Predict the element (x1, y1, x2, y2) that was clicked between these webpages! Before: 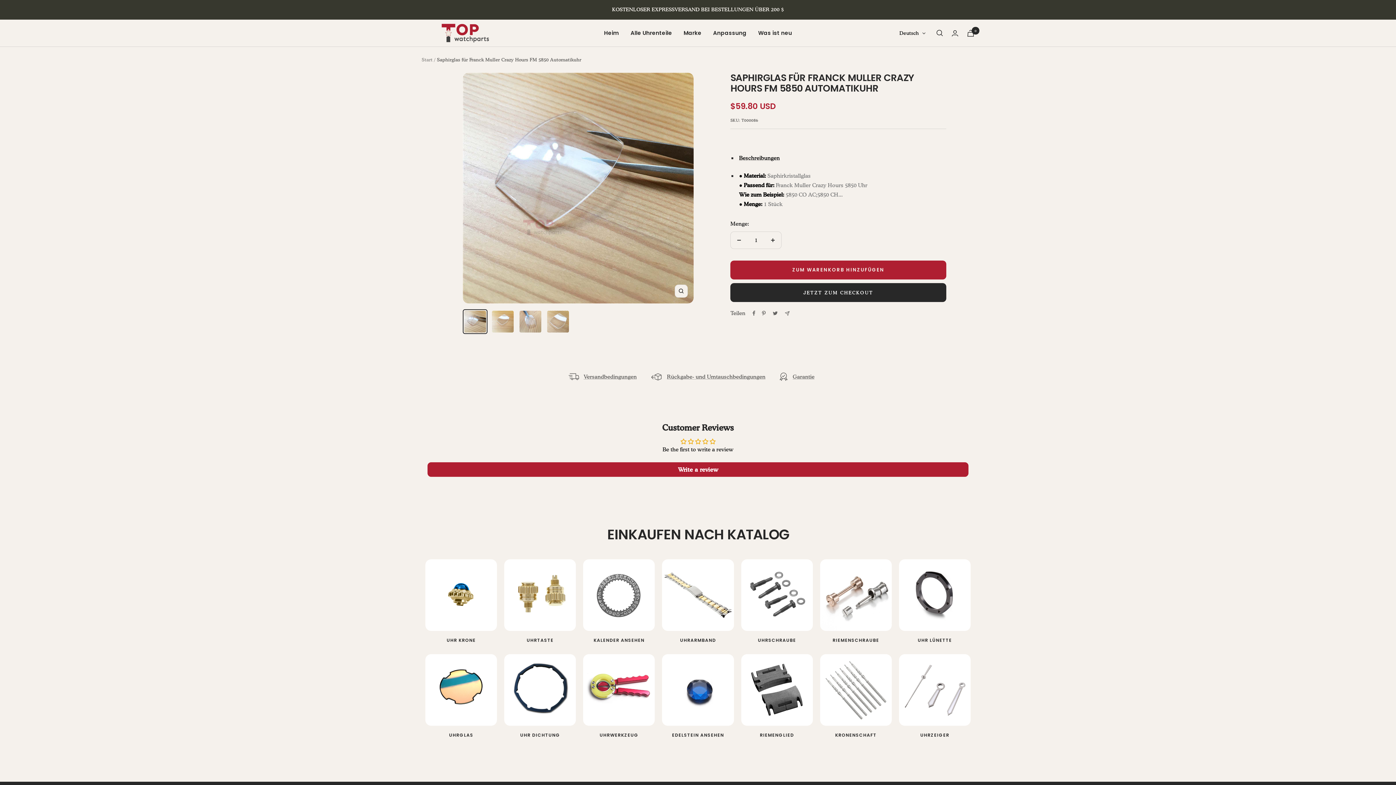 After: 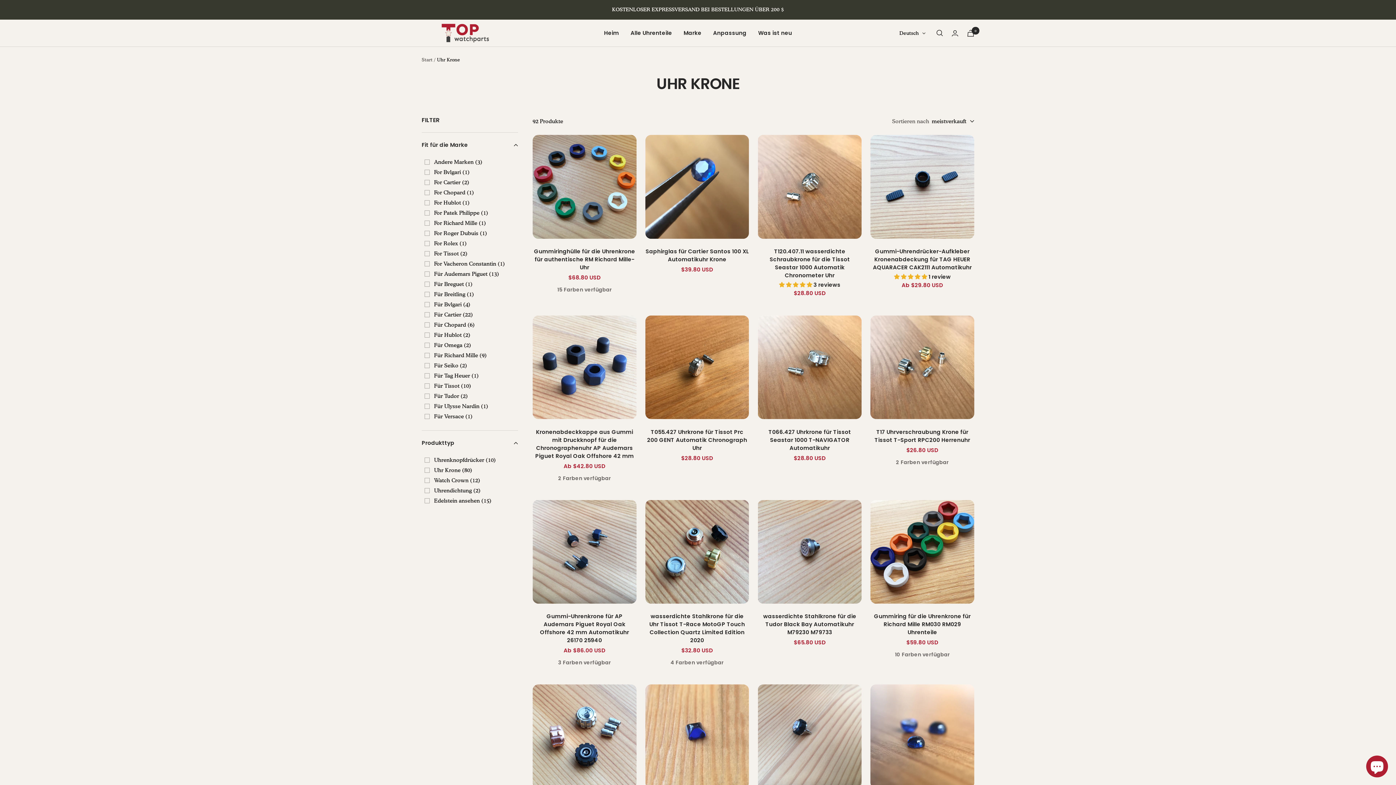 Action: bbox: (421, 559, 500, 651) label: UHR KRONE